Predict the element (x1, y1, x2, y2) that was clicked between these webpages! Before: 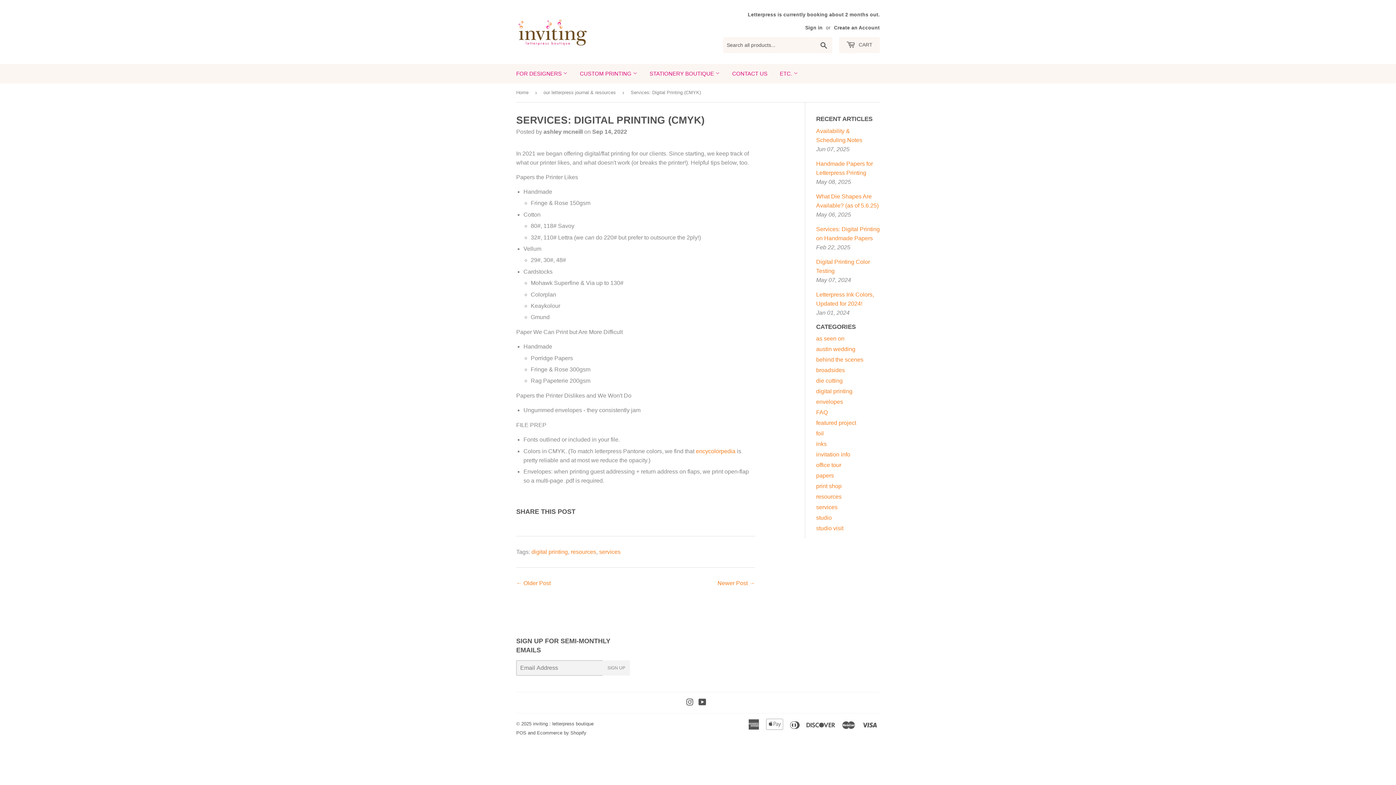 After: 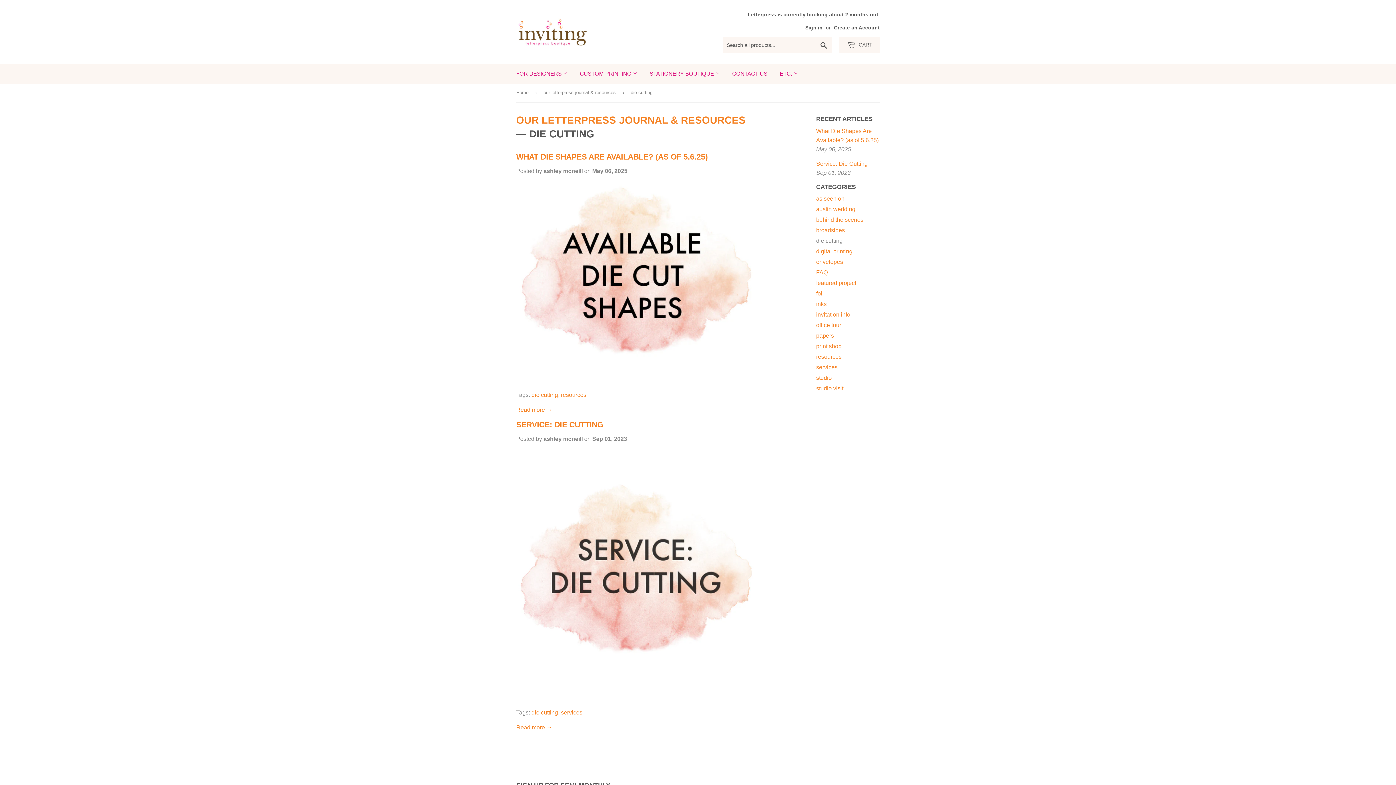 Action: bbox: (816, 377, 842, 384) label: die cutting